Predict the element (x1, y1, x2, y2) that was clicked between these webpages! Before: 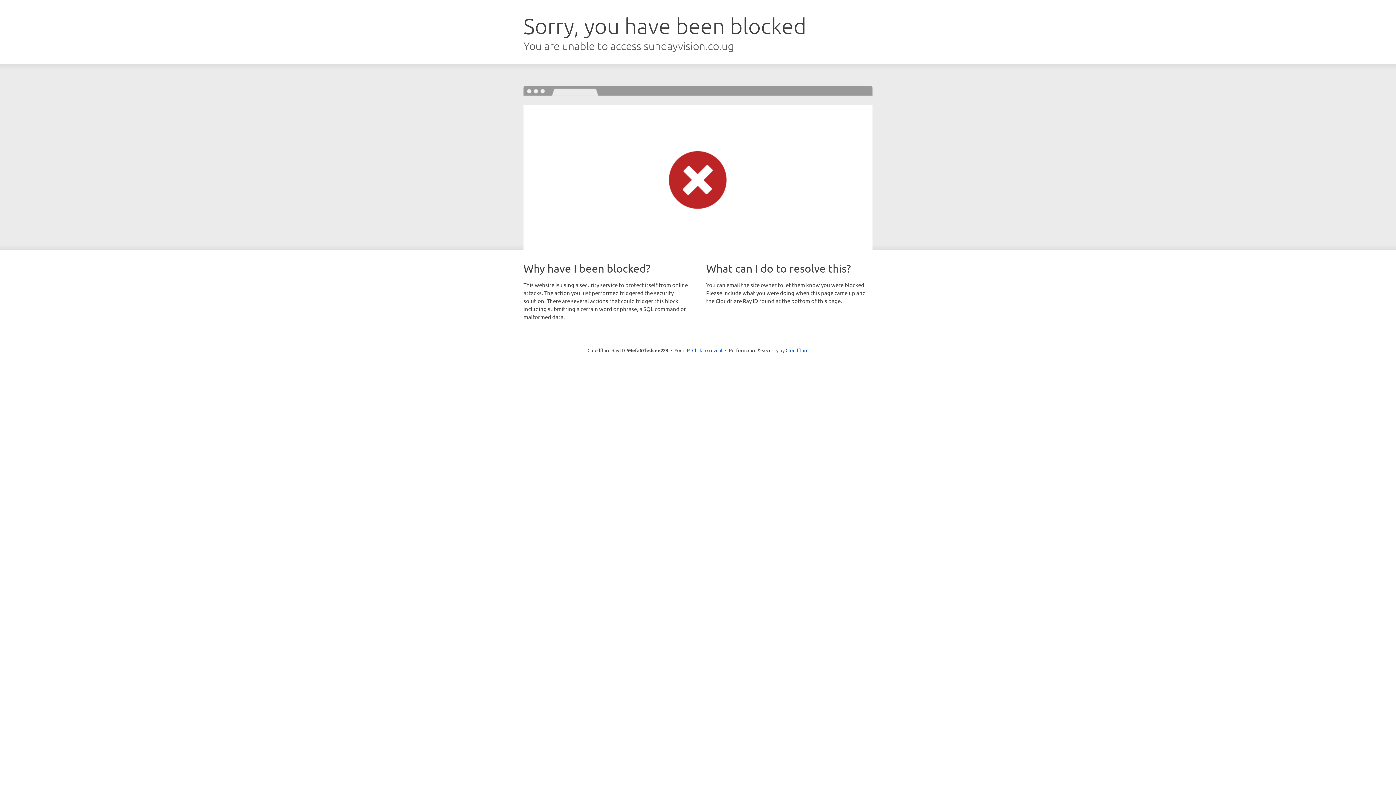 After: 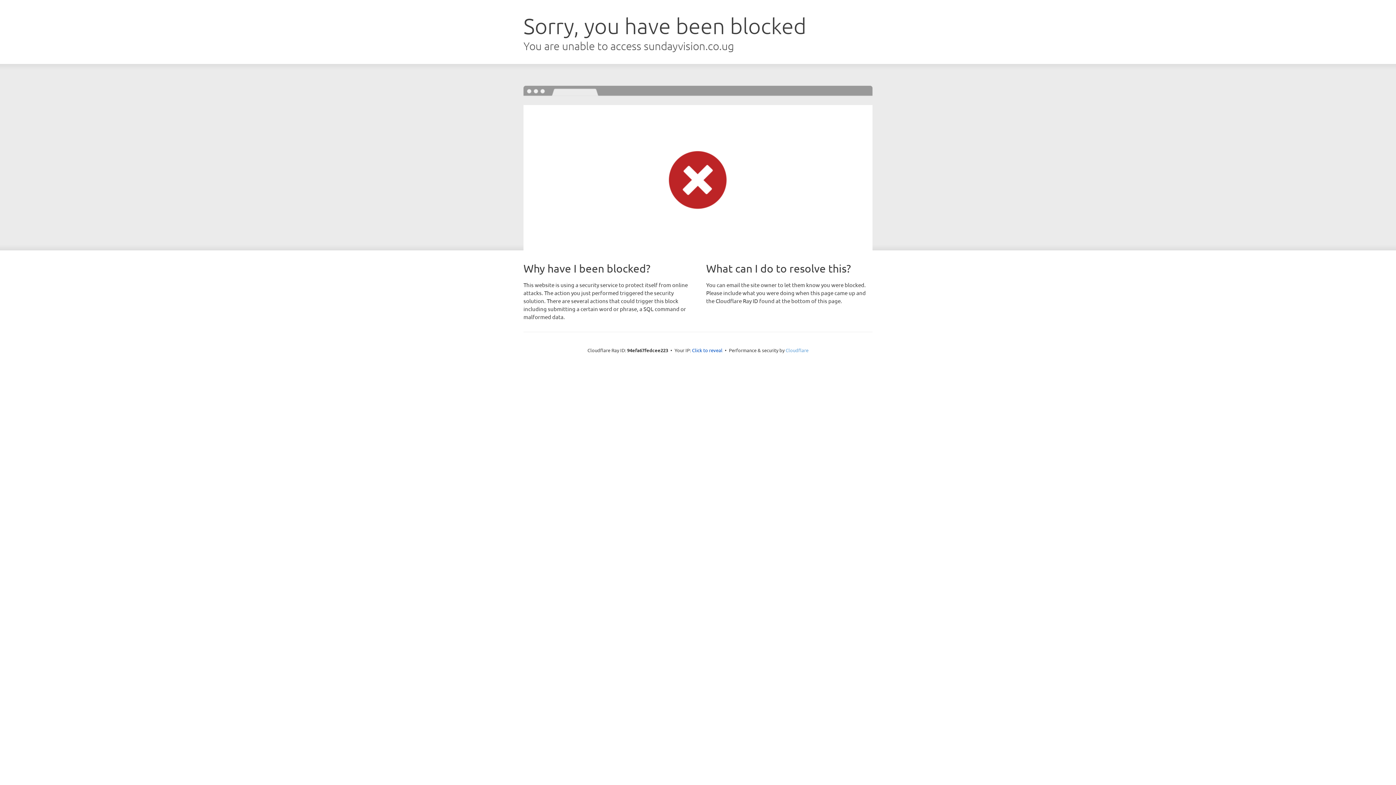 Action: label: Cloudflare bbox: (785, 347, 808, 353)